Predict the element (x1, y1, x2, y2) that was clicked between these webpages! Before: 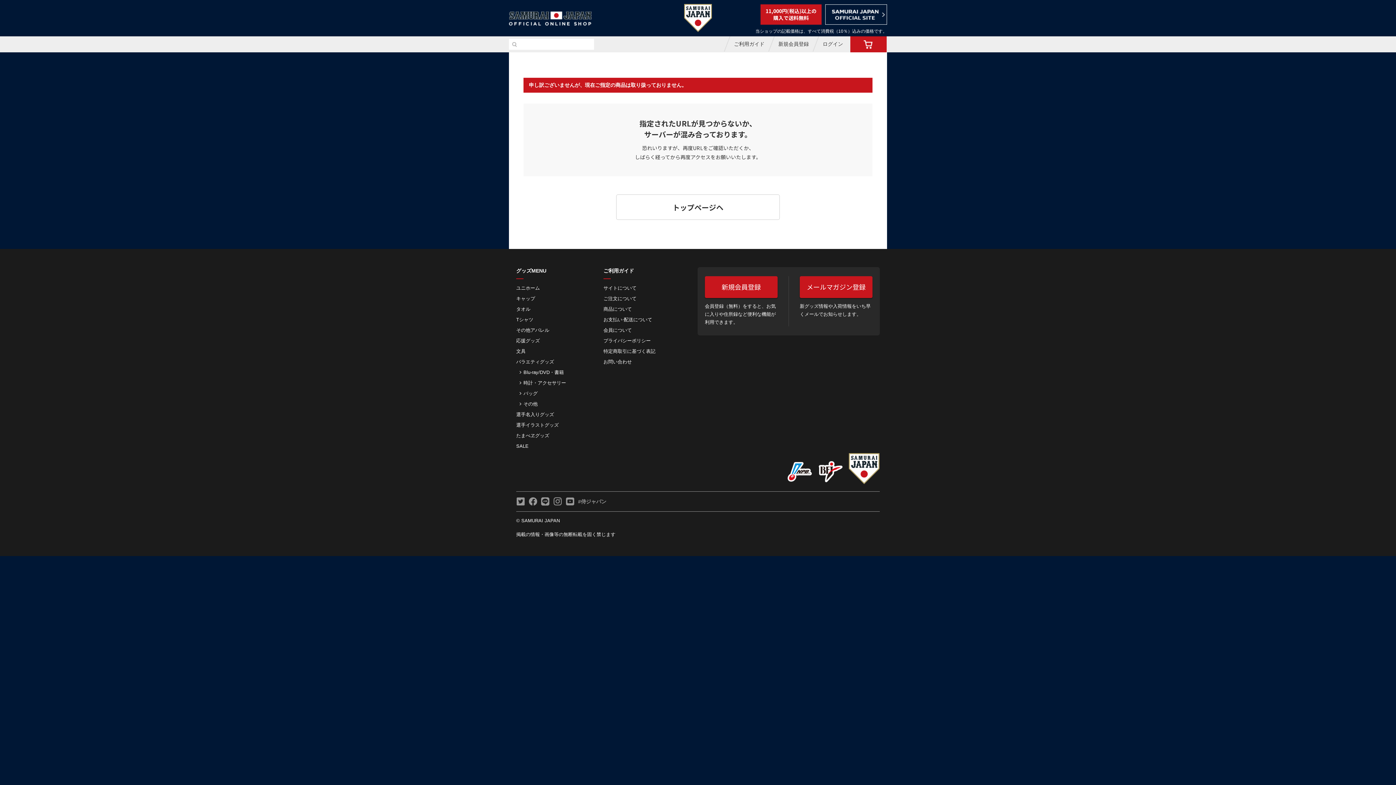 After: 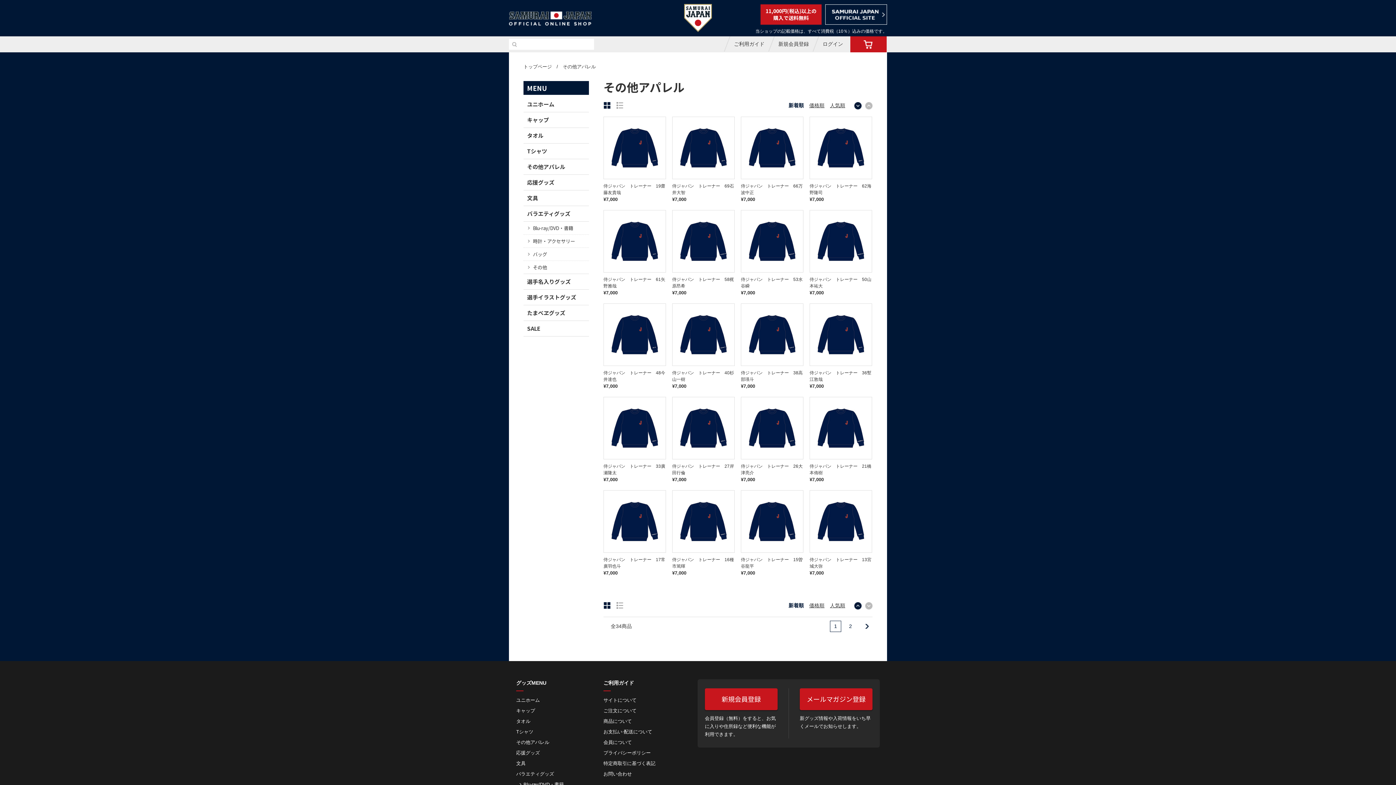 Action: bbox: (516, 327, 549, 333) label: その他アパレル